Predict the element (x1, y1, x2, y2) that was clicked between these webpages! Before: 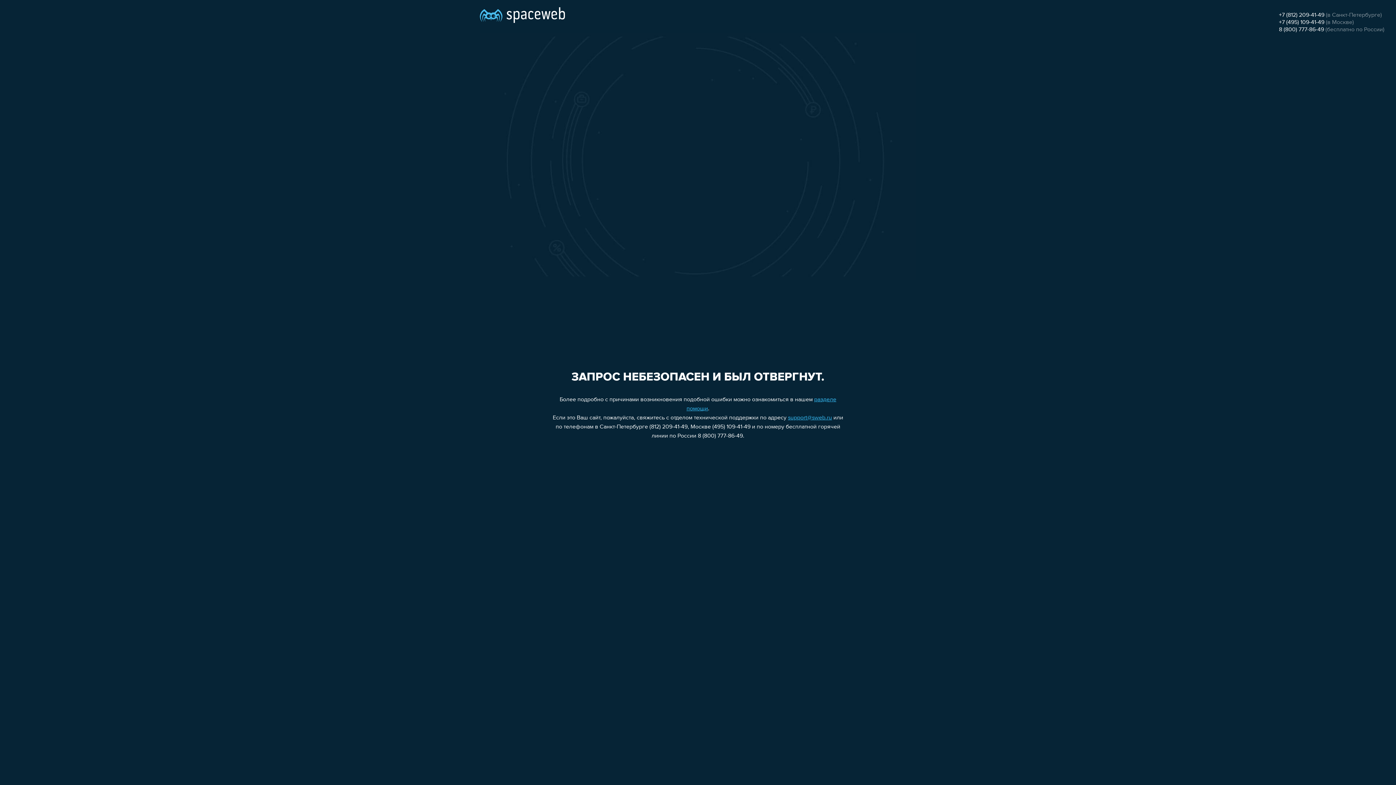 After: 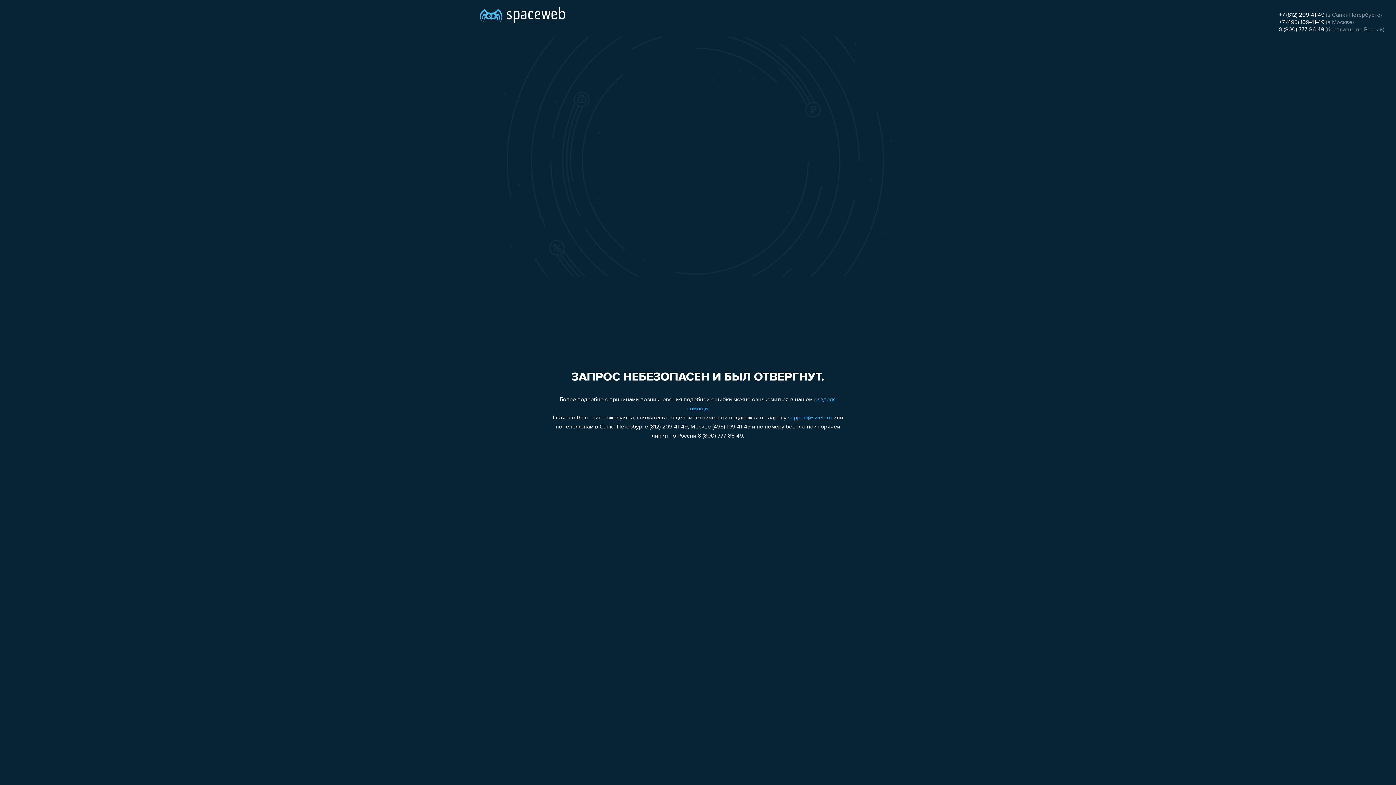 Action: label: 8 (800) 777-86-49 bbox: (1279, 26, 1324, 32)